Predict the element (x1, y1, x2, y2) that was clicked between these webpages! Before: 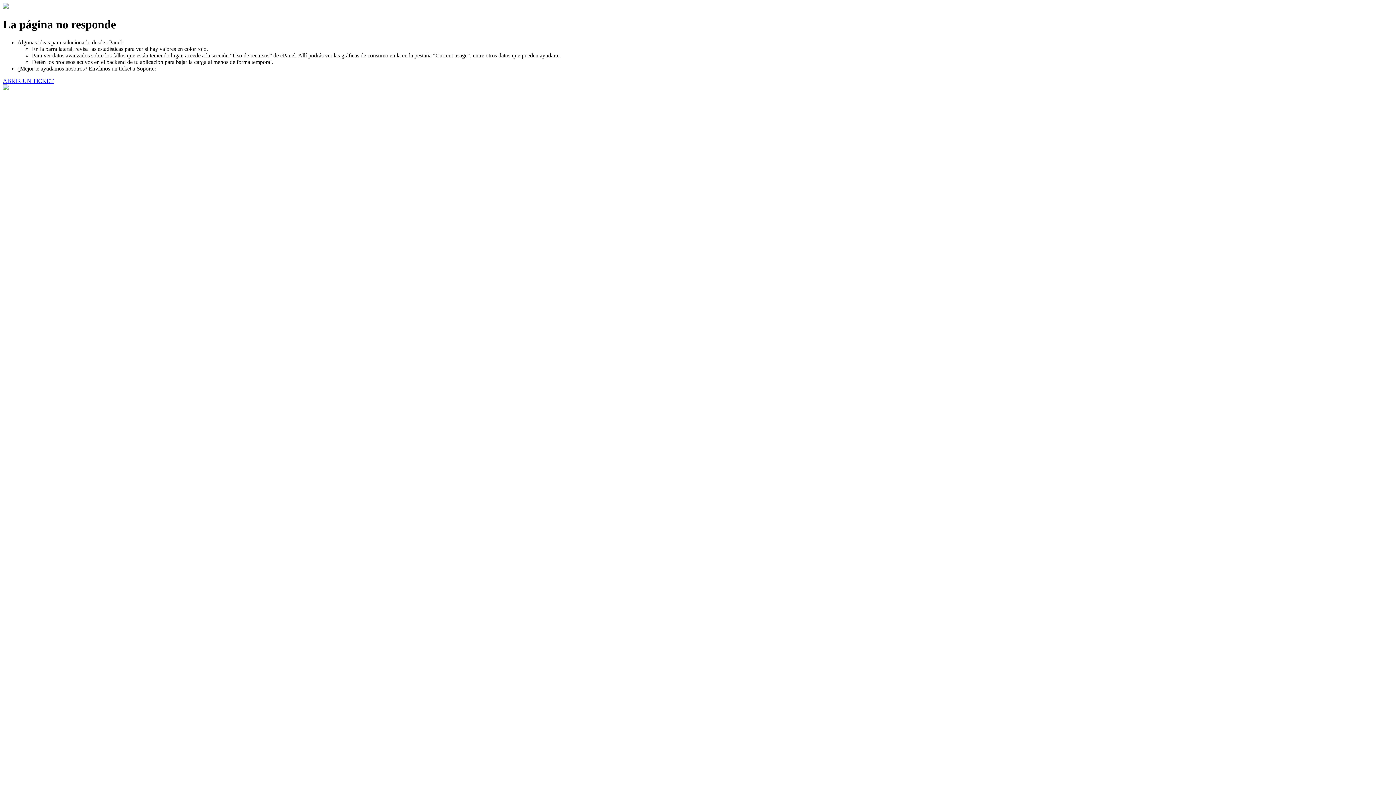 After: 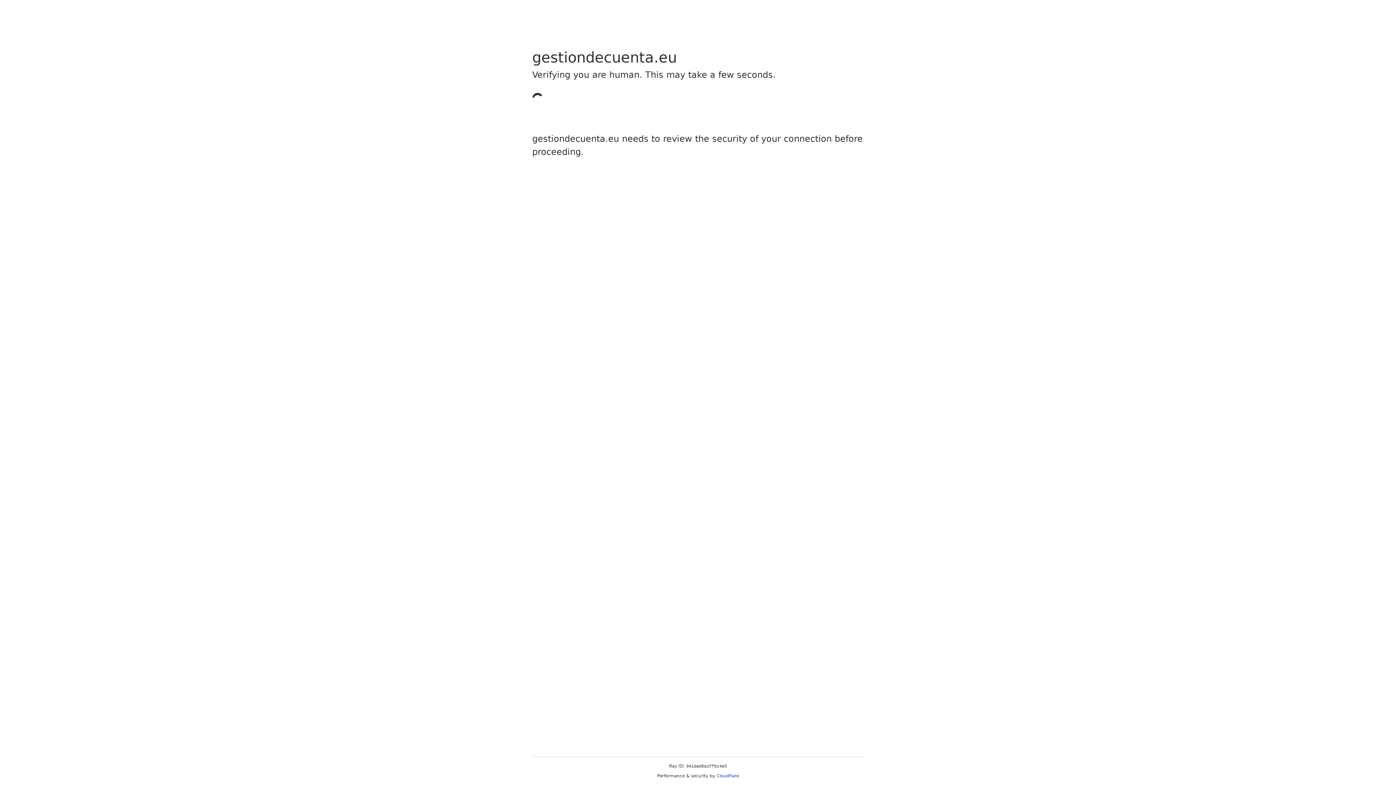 Action: bbox: (2, 77, 53, 83) label: ABRIR UN TICKET